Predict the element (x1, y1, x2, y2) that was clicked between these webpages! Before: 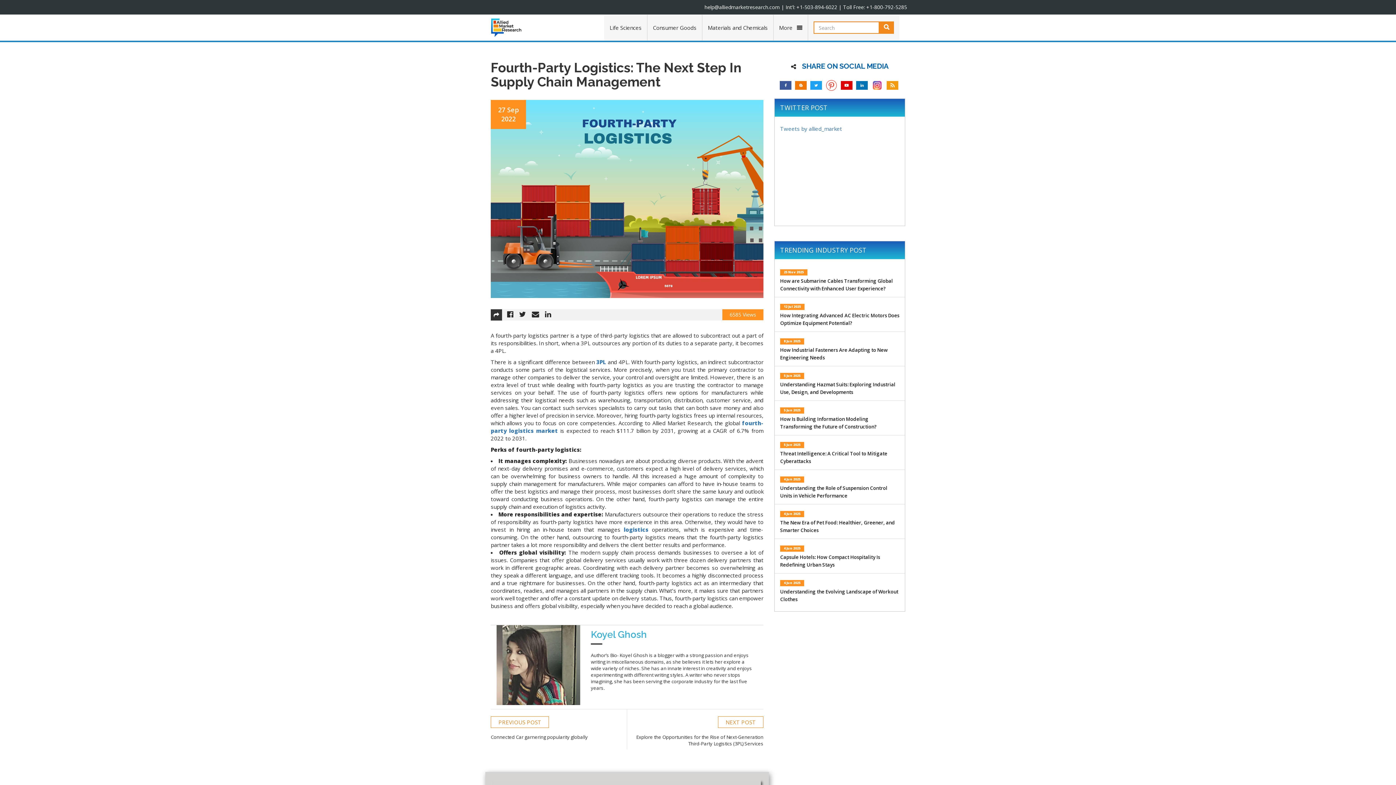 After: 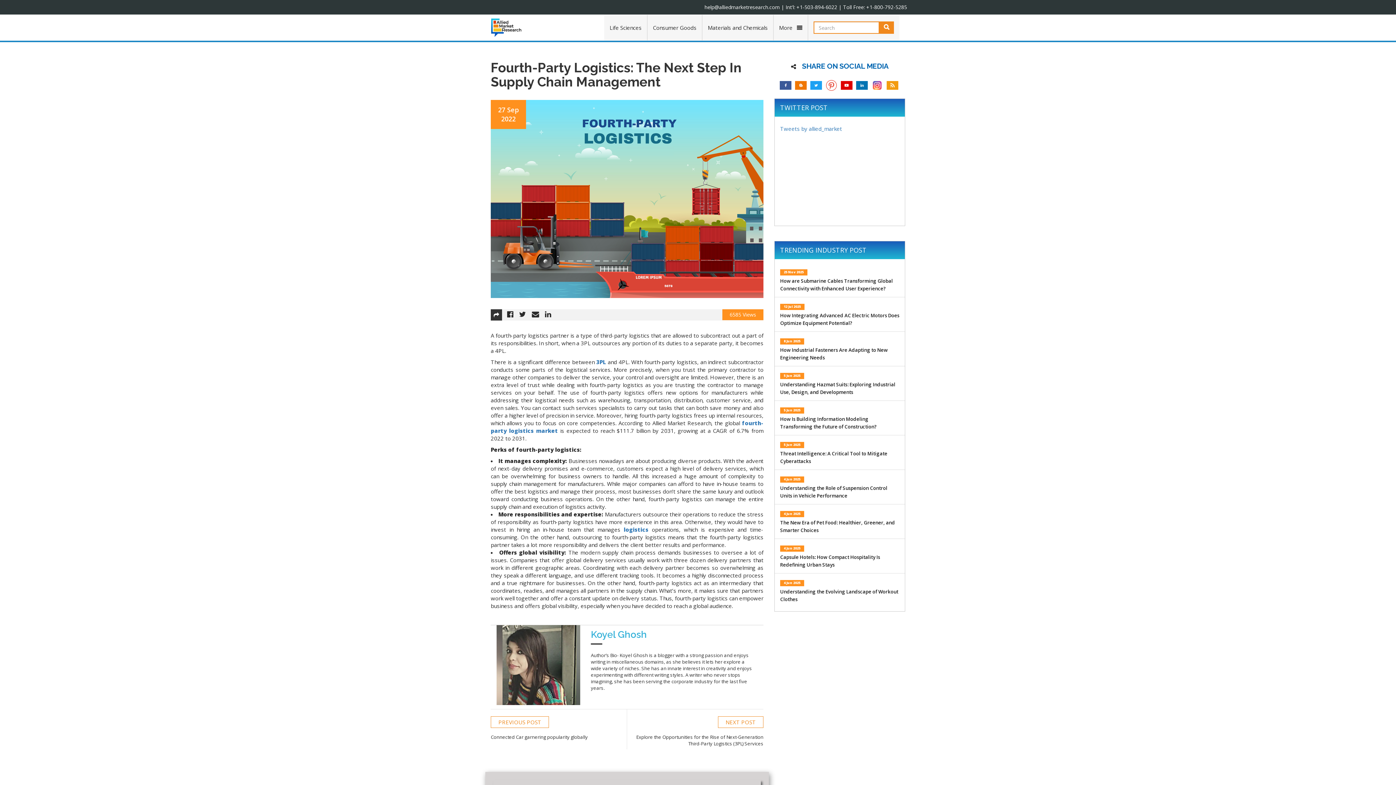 Action: bbox: (490, 311, 503, 318) label:  